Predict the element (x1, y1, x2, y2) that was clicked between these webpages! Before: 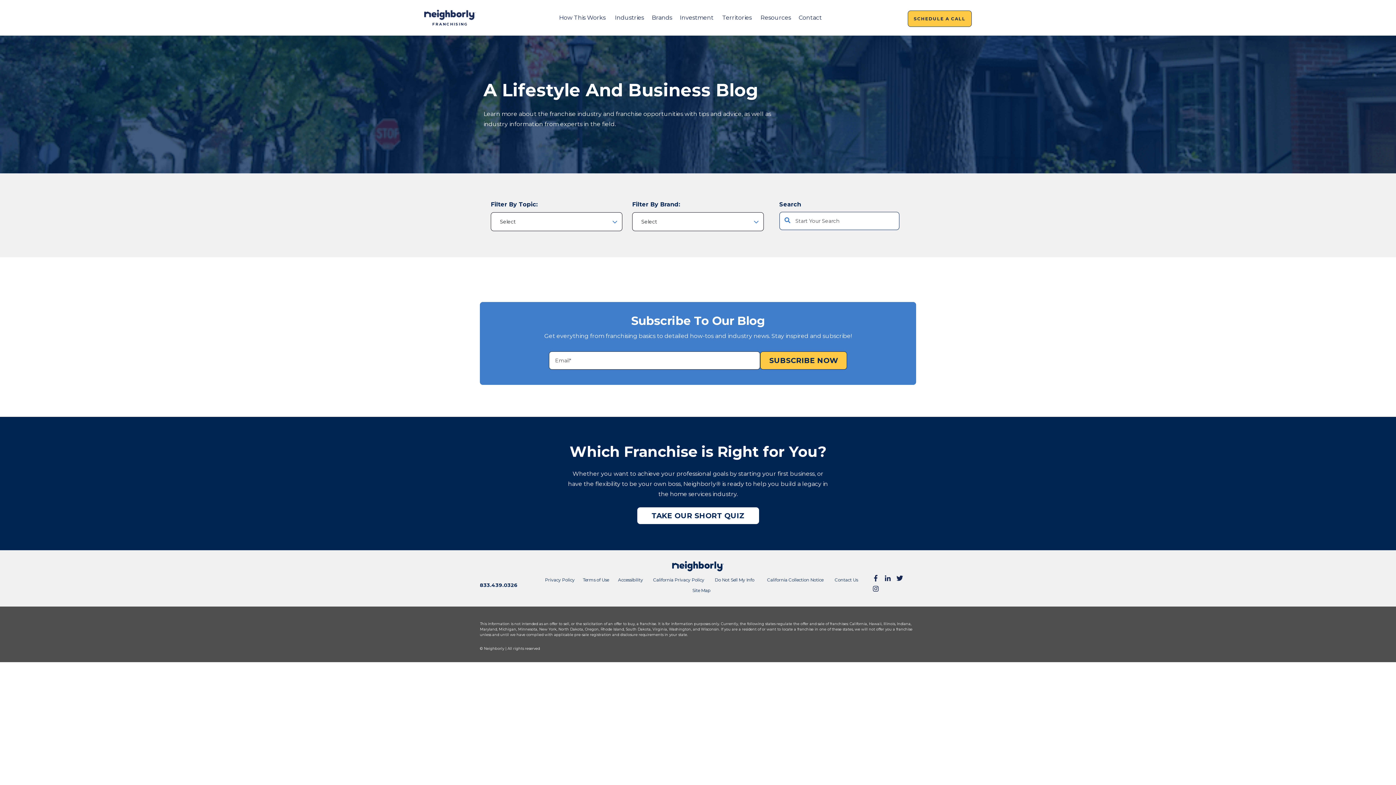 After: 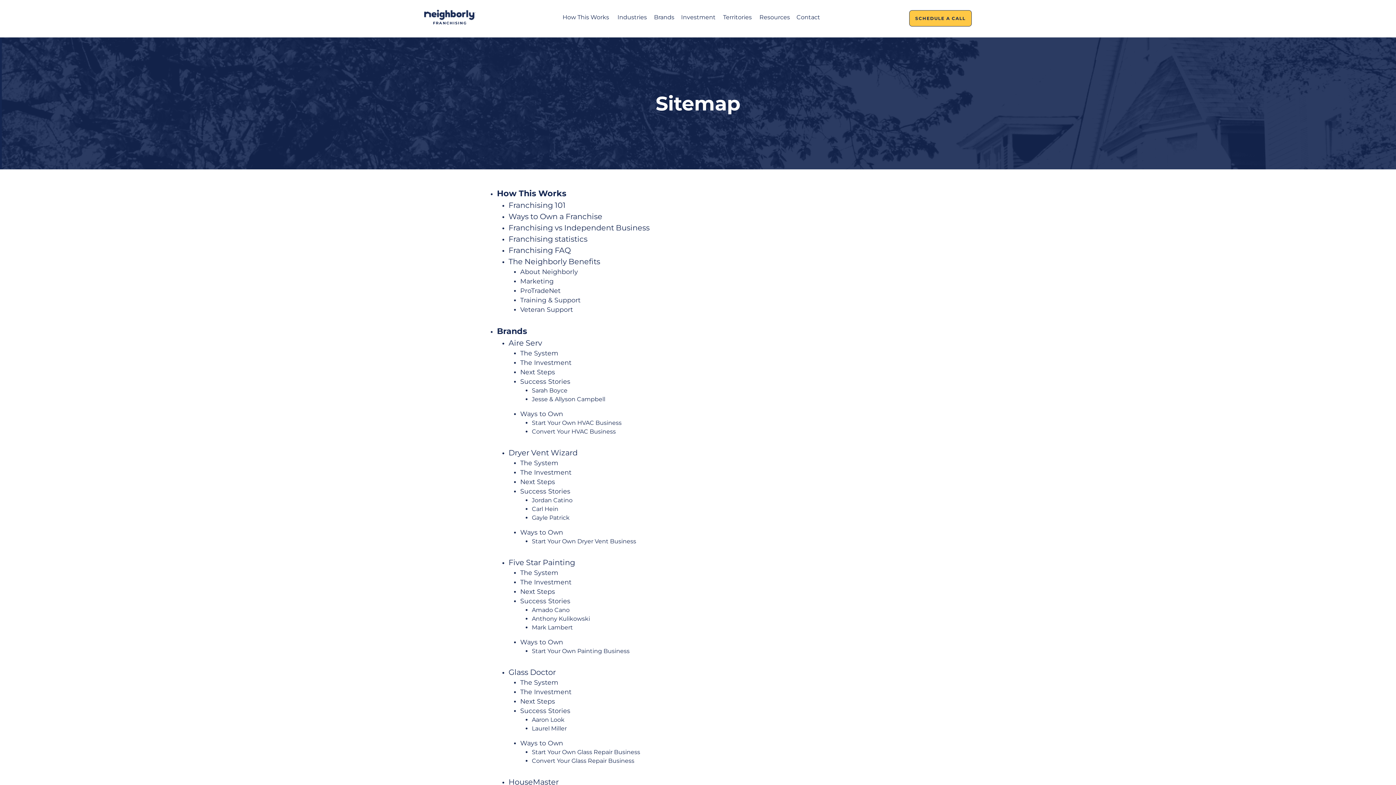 Action: label: Site Map bbox: (689, 586, 713, 594)